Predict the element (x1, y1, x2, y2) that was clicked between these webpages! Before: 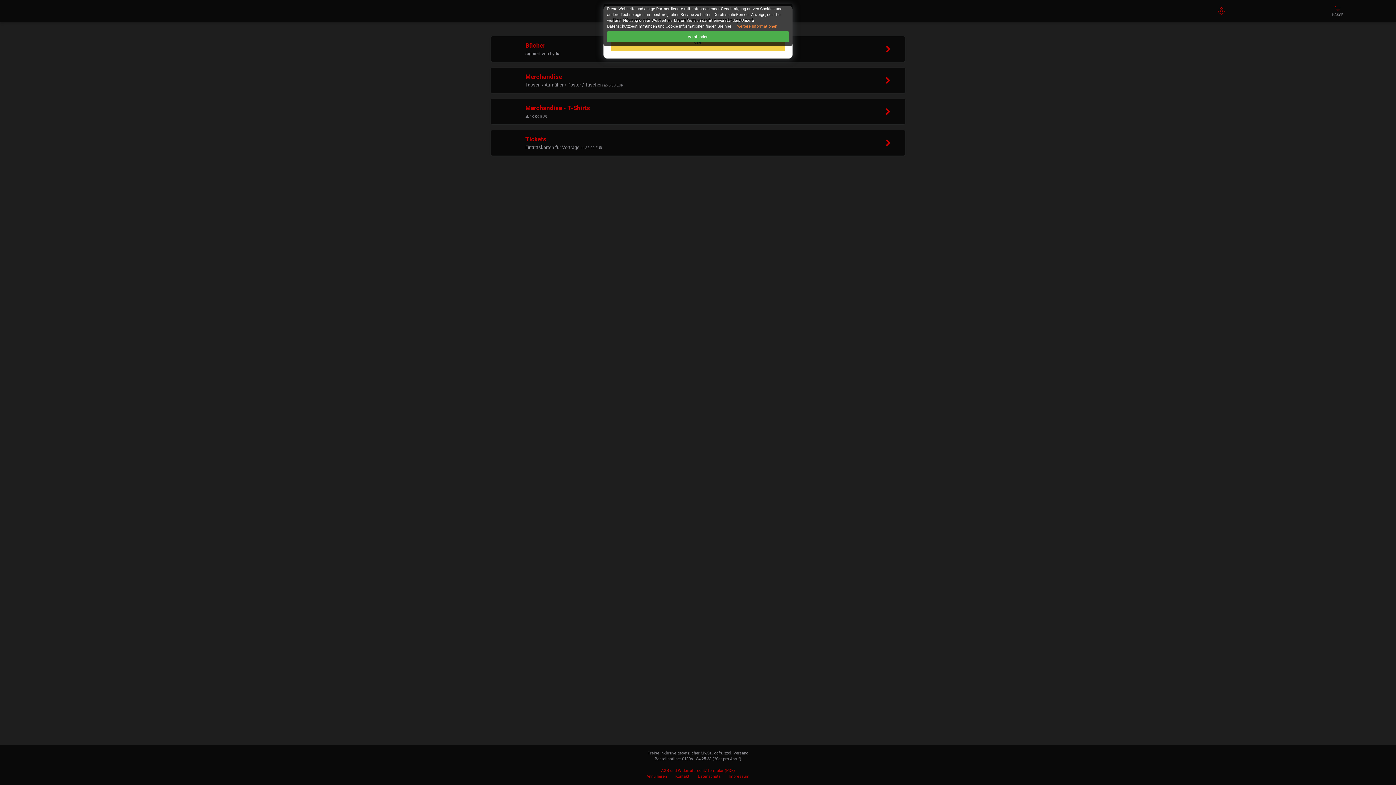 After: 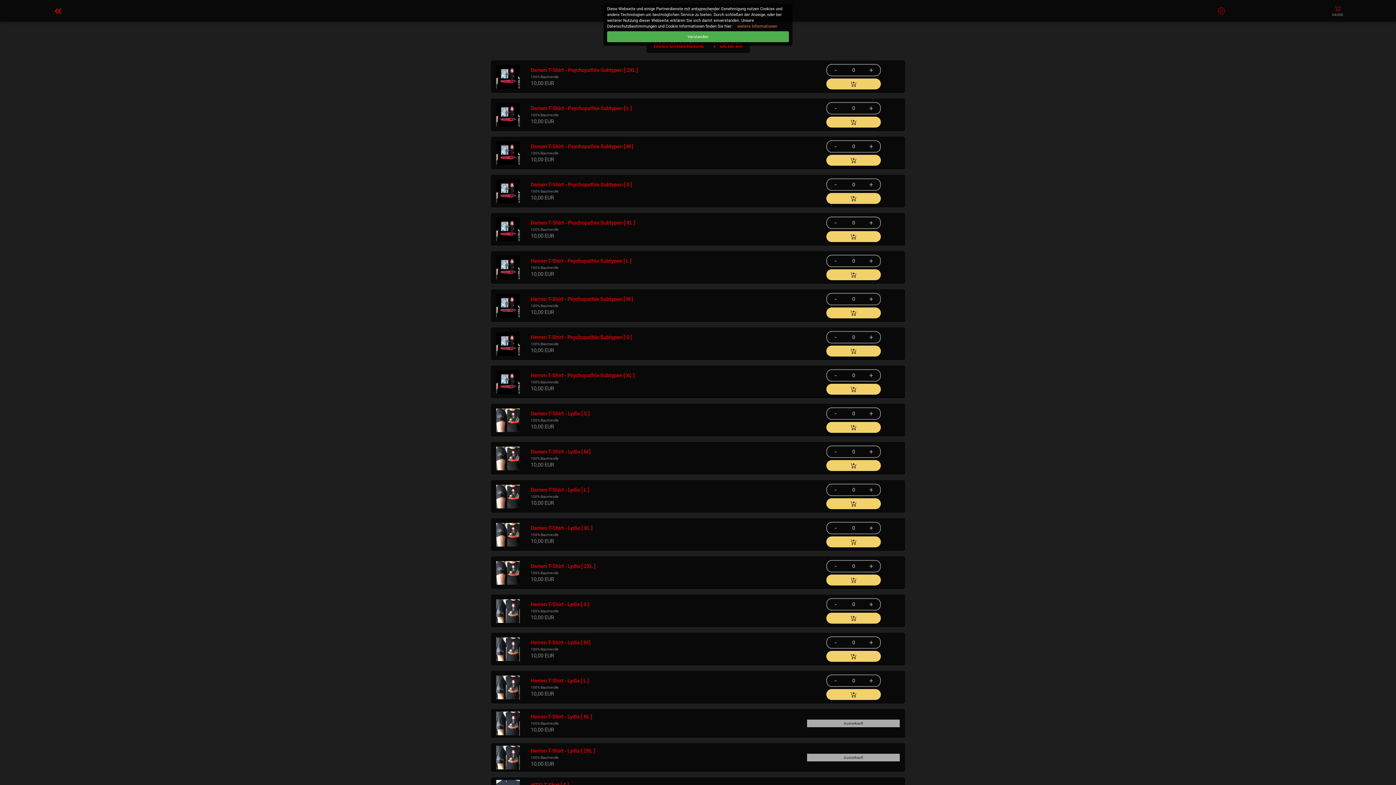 Action: bbox: (496, 98, 900, 124) label: Merchandise - T-Shirts
ab 10,00 EUR